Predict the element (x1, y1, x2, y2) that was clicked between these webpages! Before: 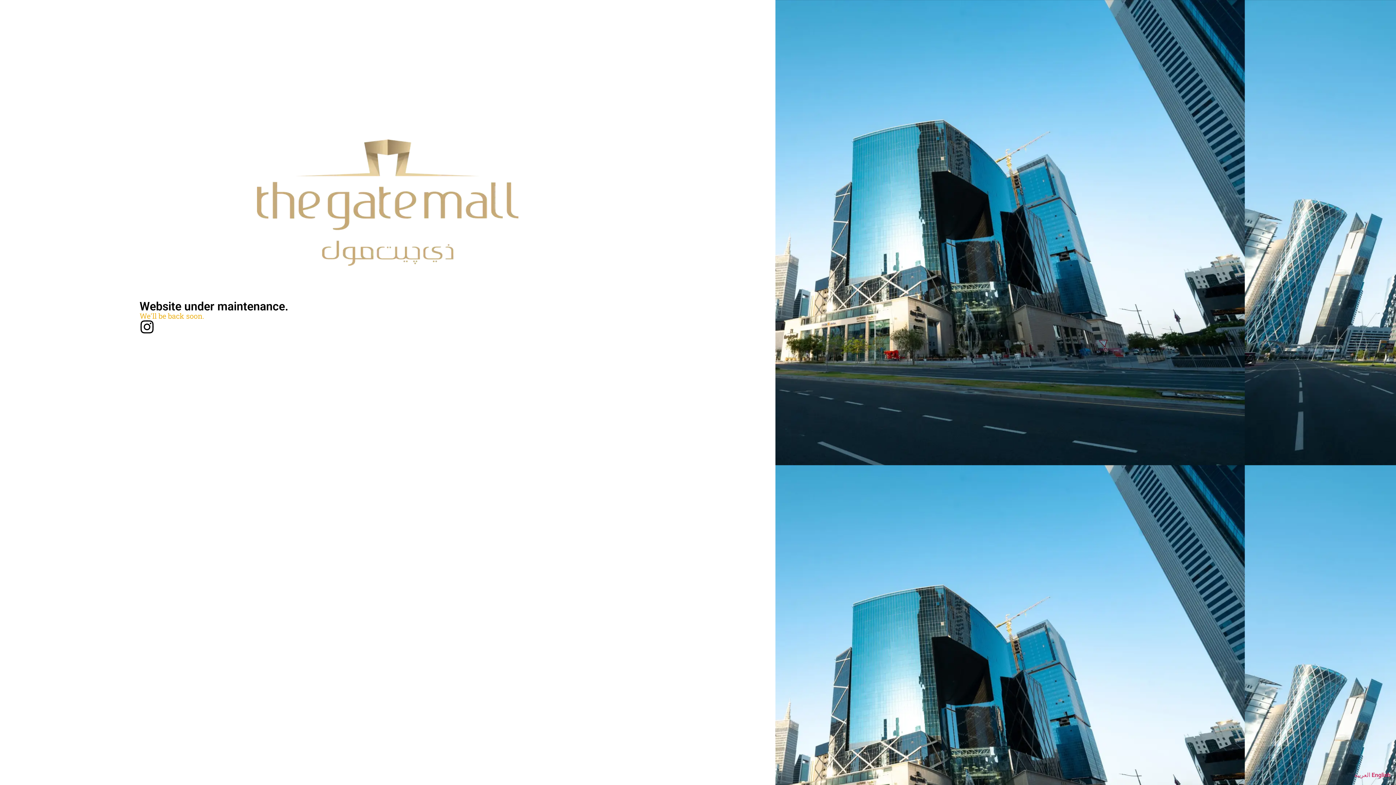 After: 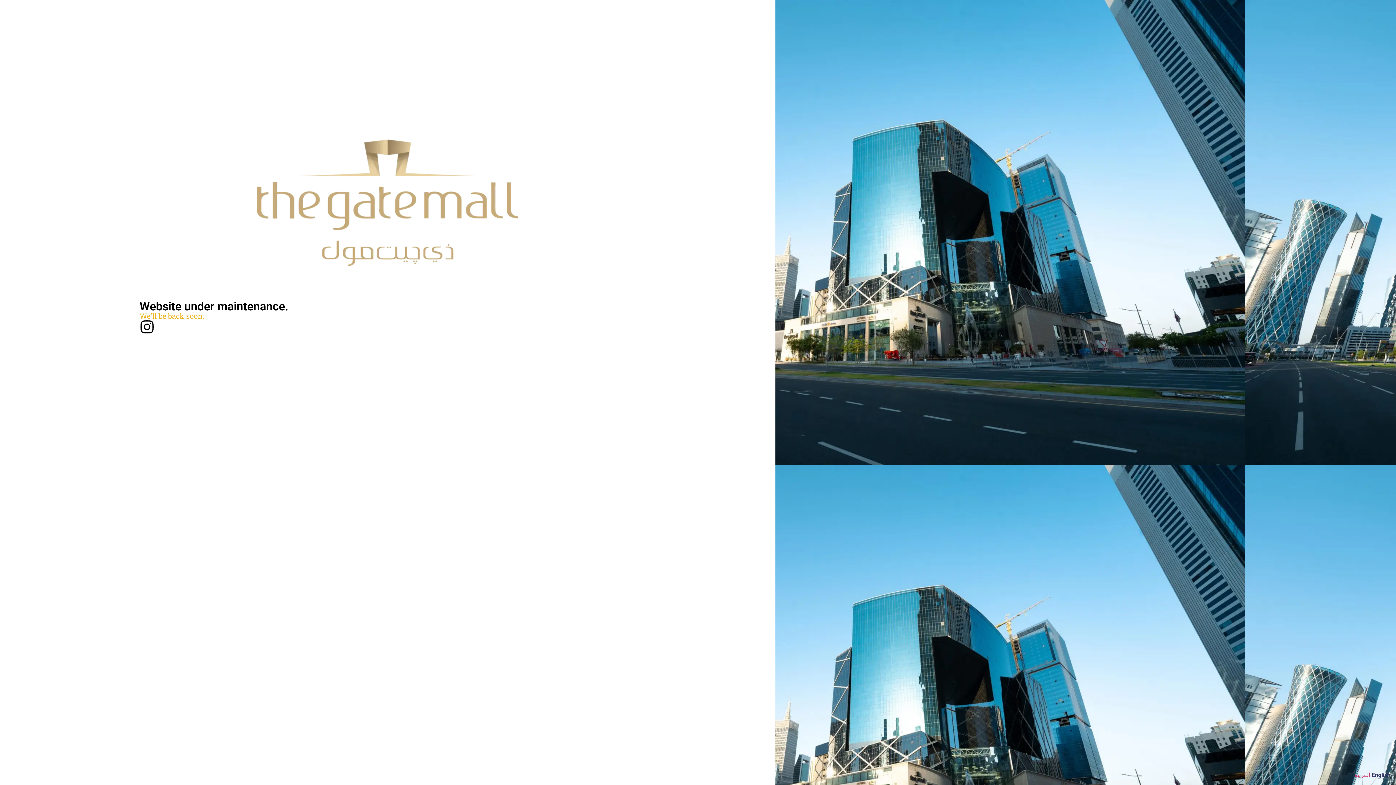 Action: bbox: (1372, 772, 1390, 778) label: English